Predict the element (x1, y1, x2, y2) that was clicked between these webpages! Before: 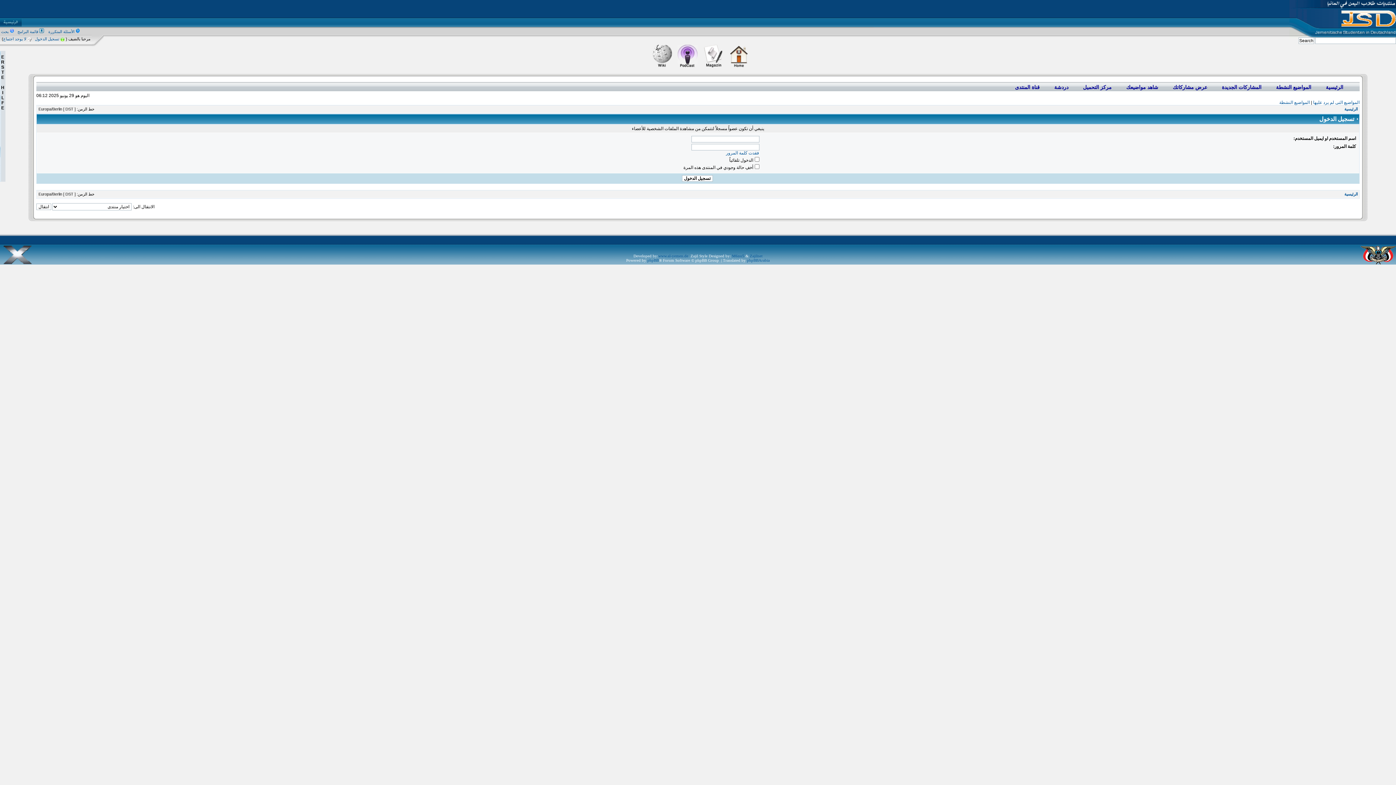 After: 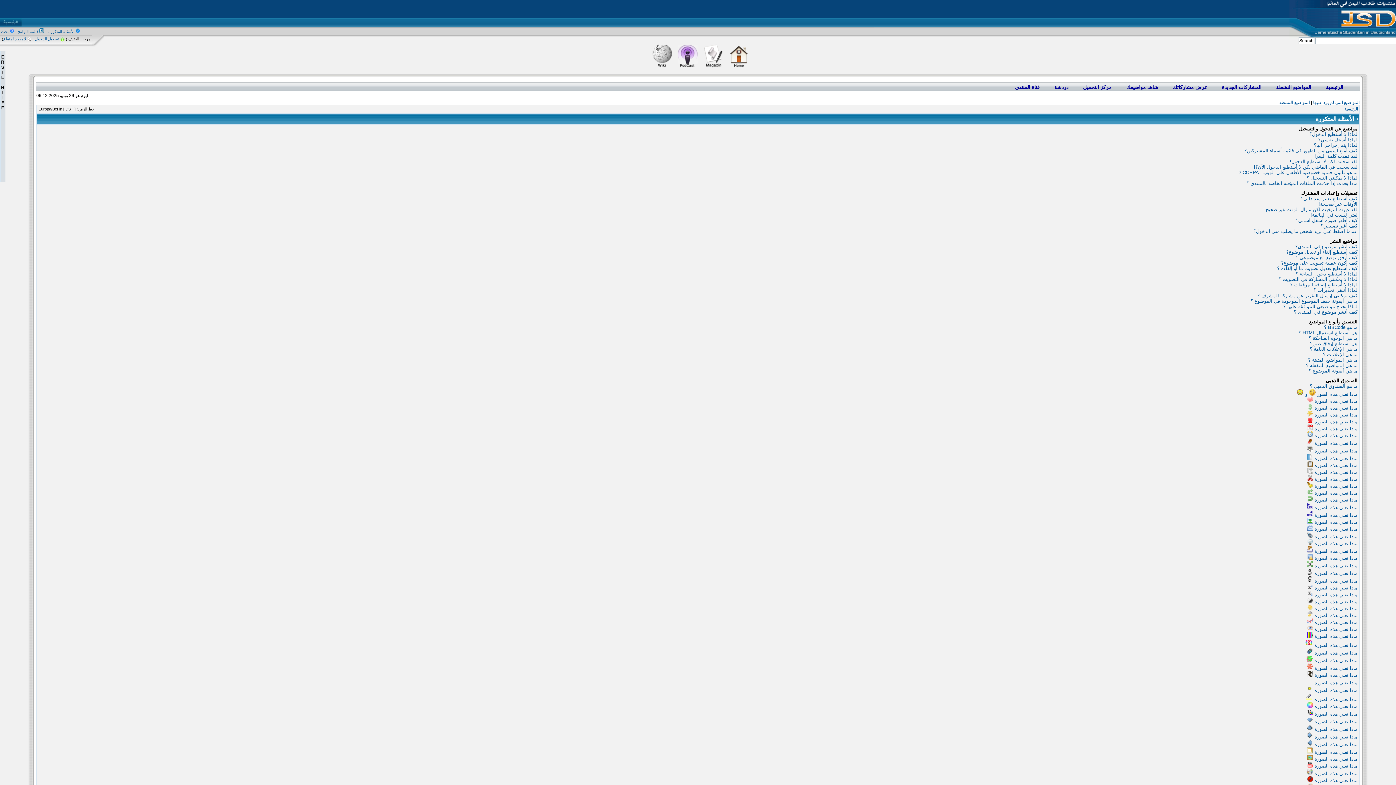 Action: bbox: (48, 29, 80, 33) label:  الأسئلة المتكررة